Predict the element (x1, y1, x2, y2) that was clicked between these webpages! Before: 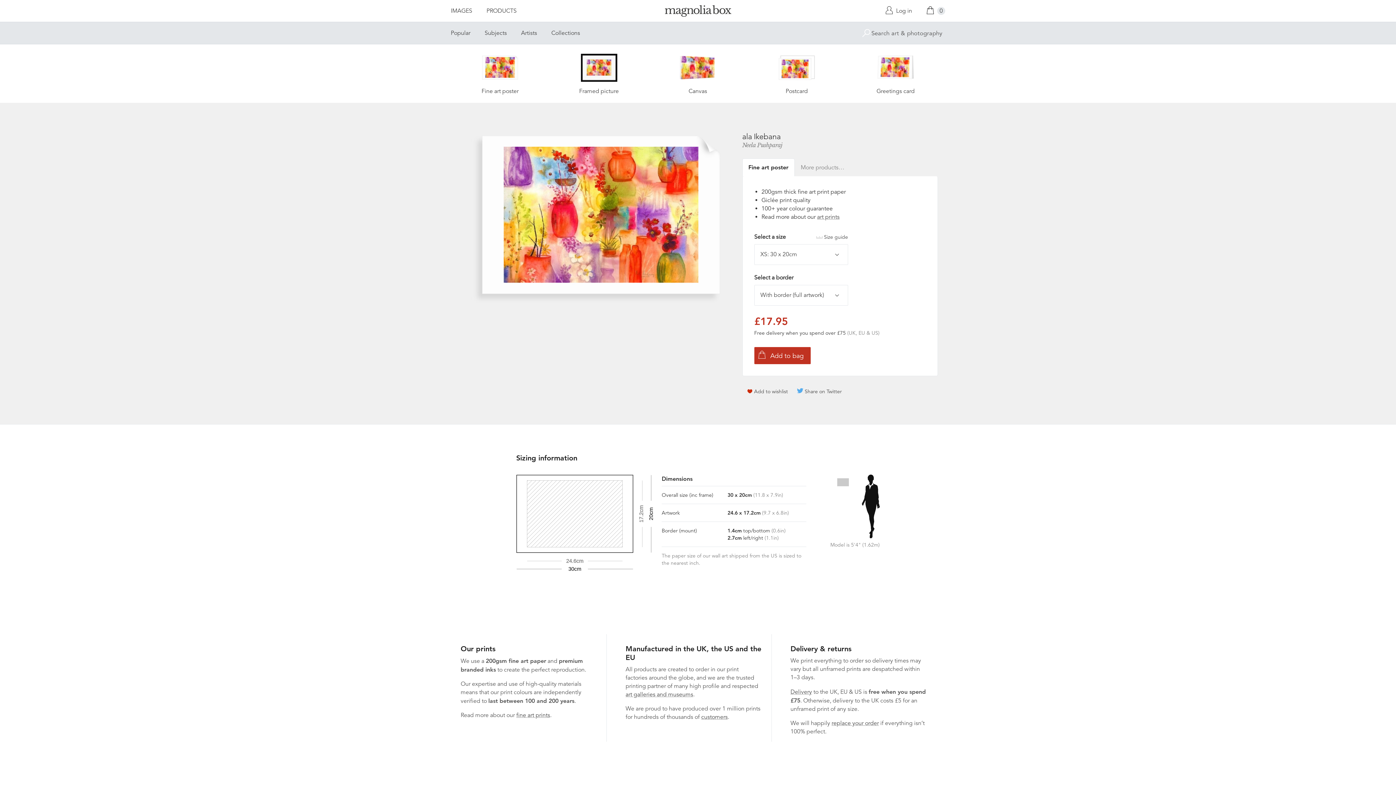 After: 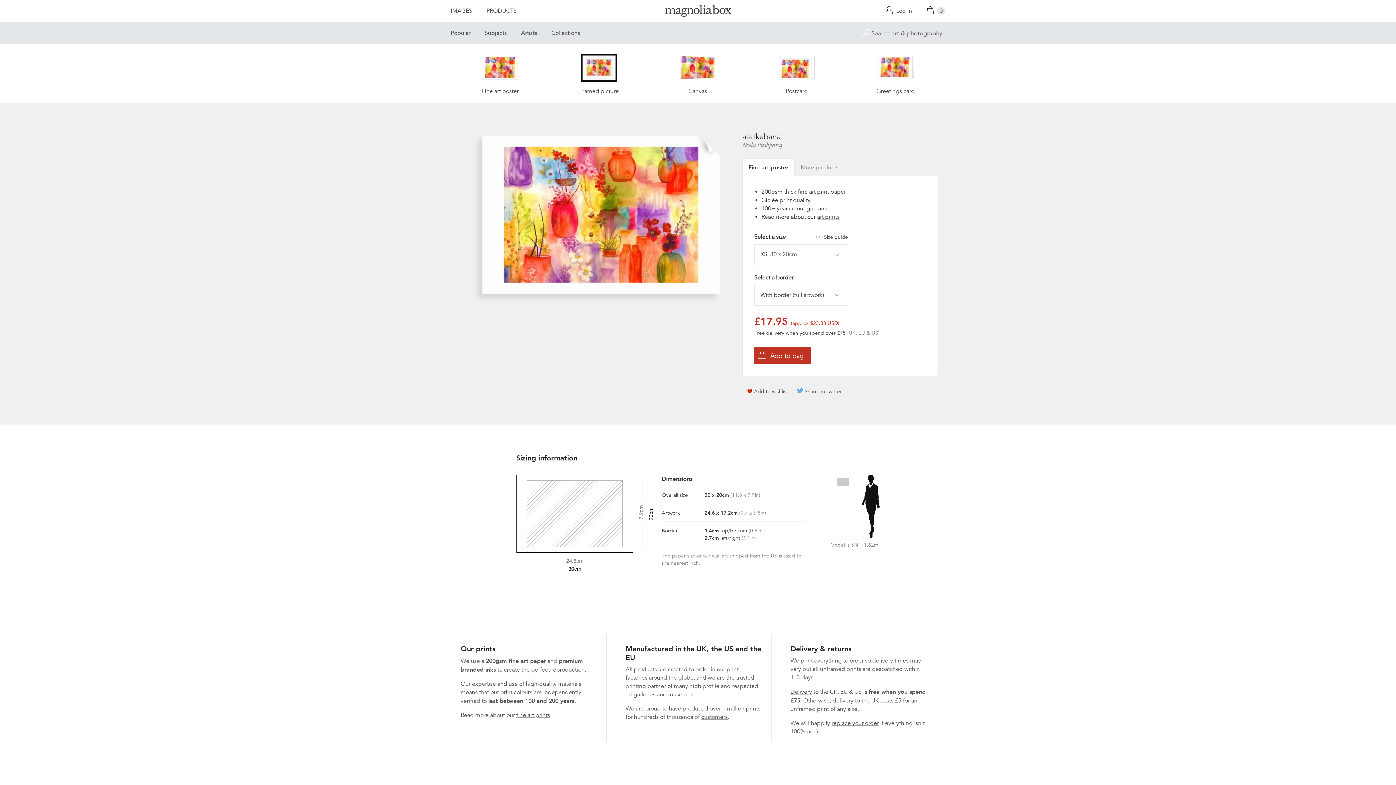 Action: label: Fine art poster bbox: (455, 50, 544, 95)